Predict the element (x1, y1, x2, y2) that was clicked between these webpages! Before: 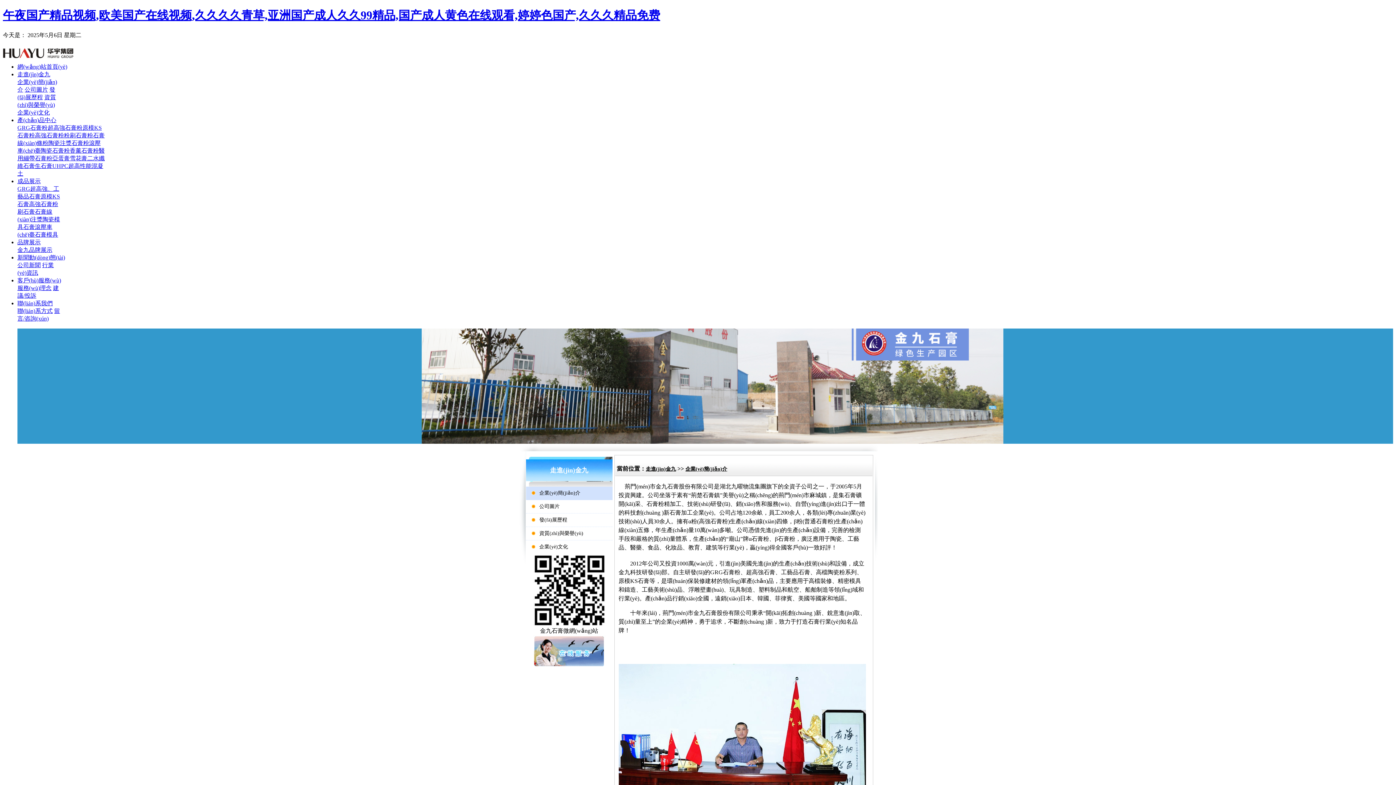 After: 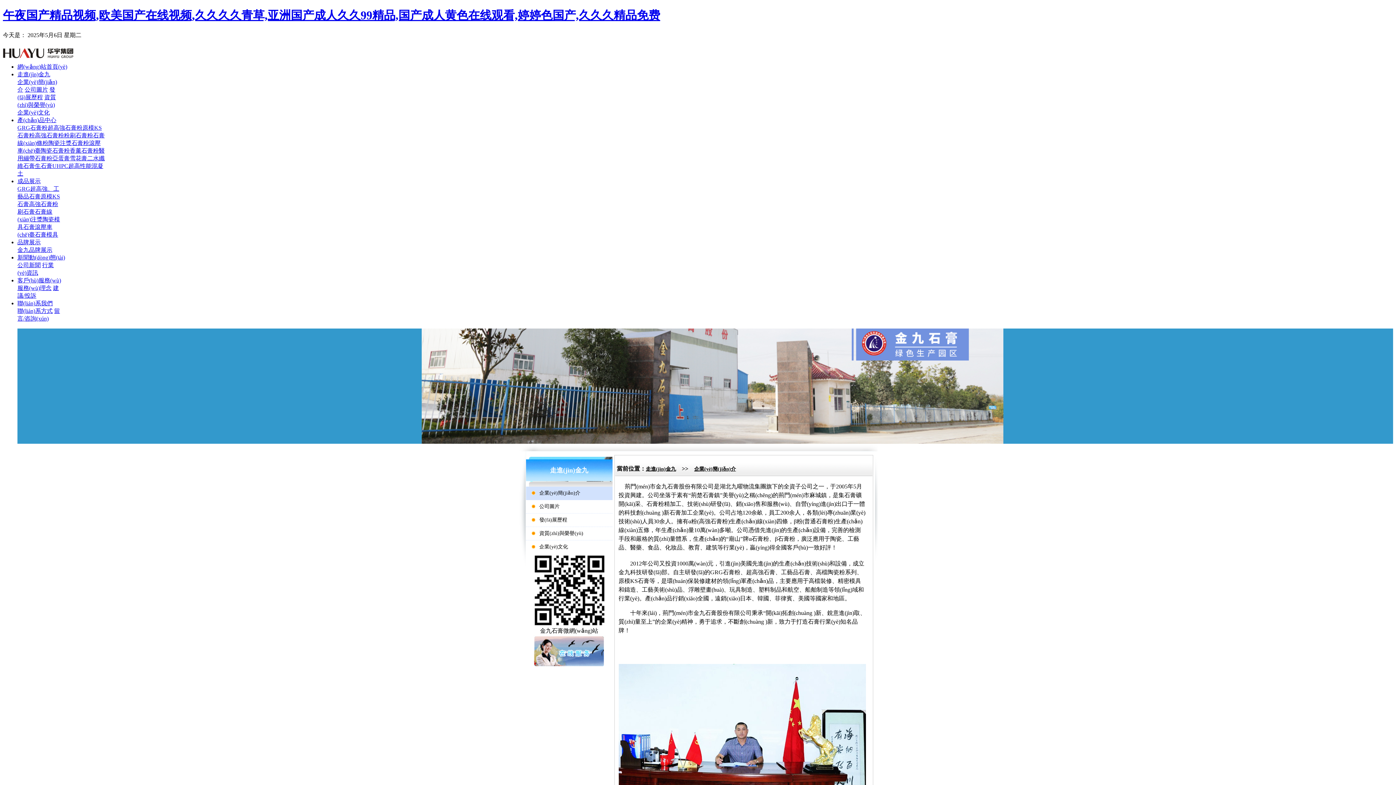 Action: bbox: (17, 71, 50, 77) label: 走進(jìn)金九